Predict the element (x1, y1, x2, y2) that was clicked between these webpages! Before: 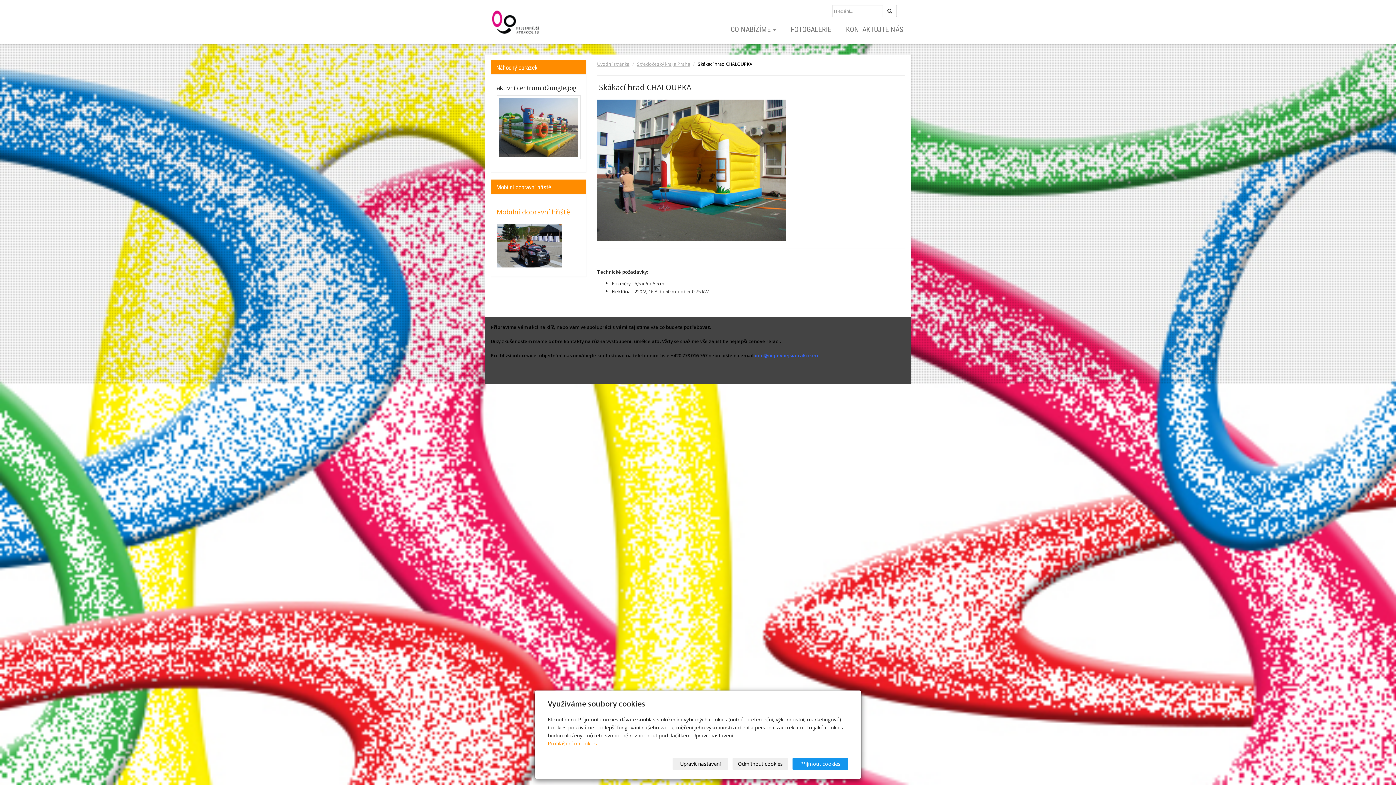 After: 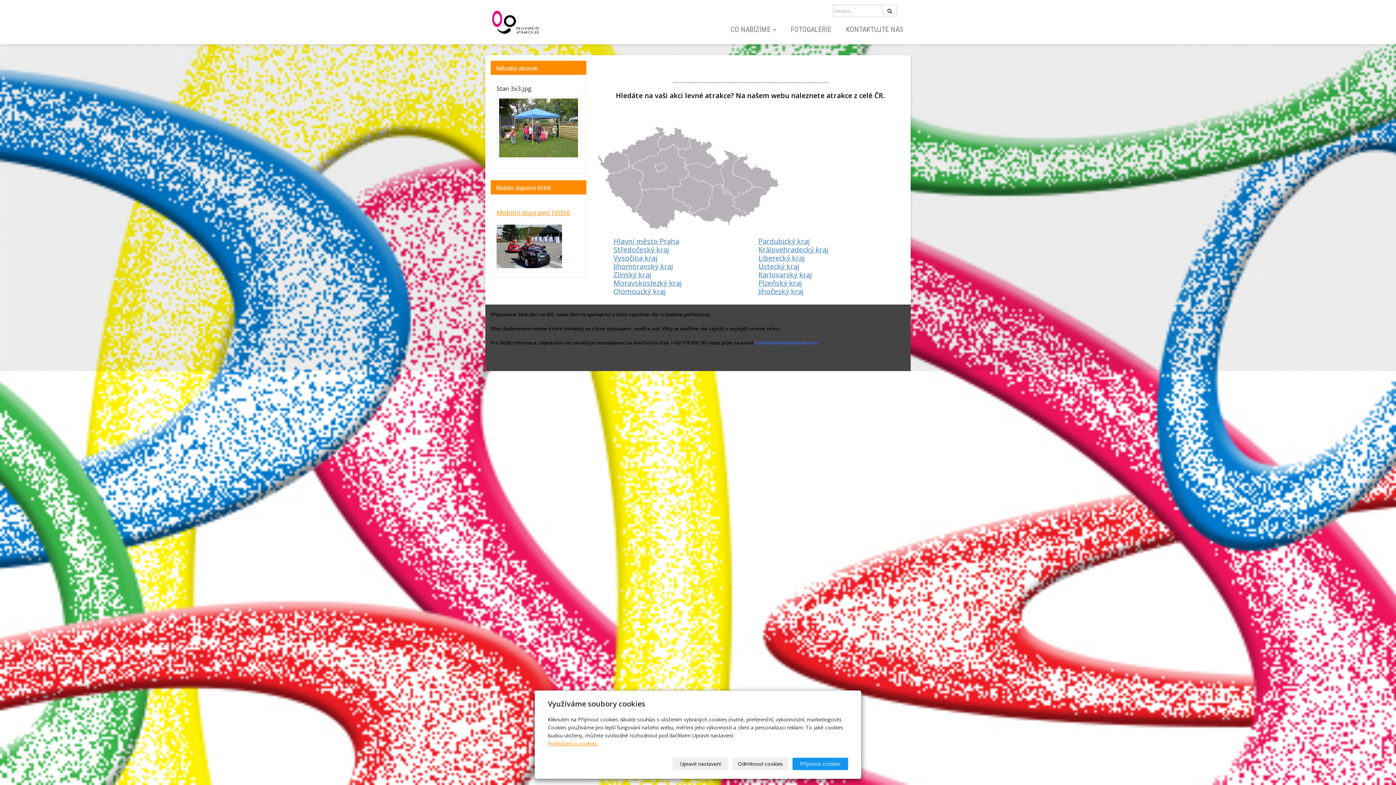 Action: bbox: (485, -4, 544, 47)